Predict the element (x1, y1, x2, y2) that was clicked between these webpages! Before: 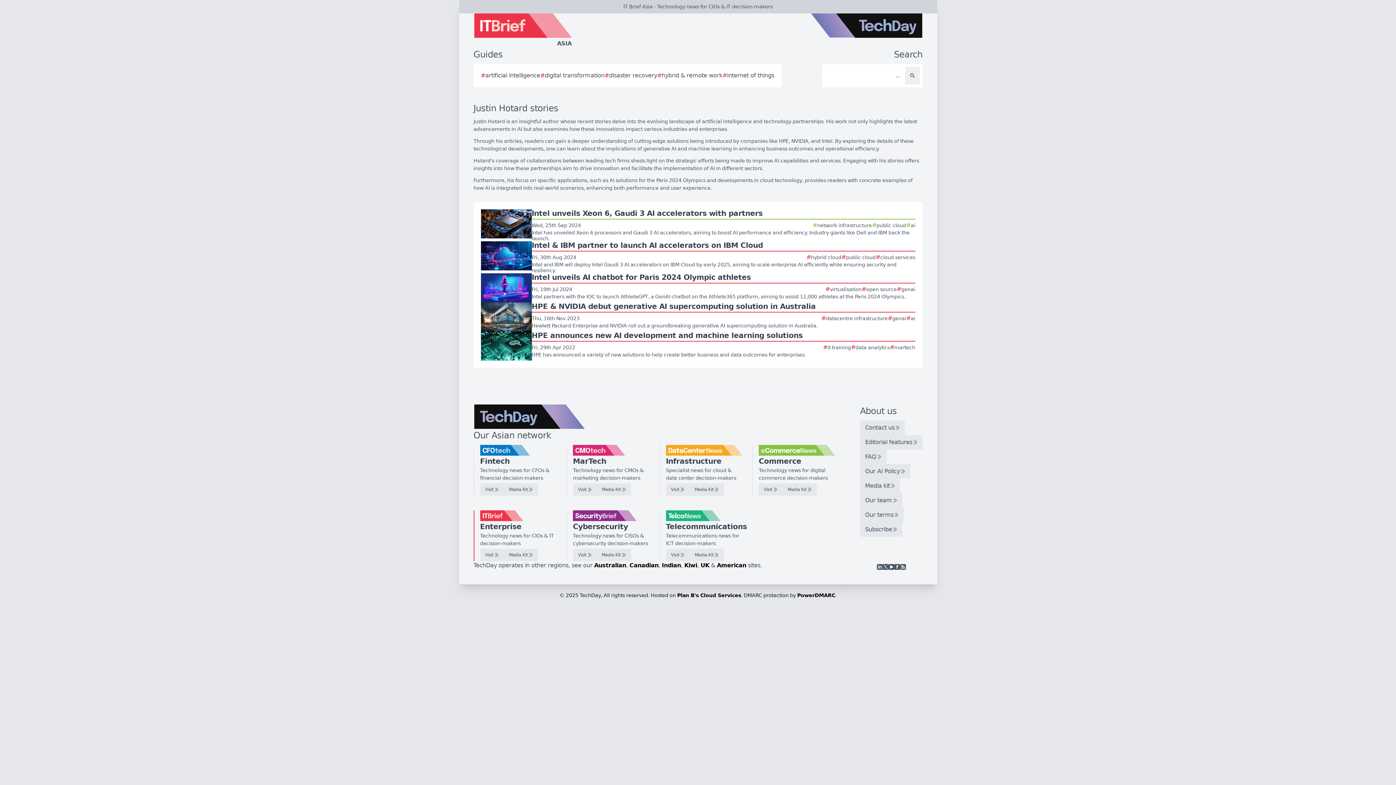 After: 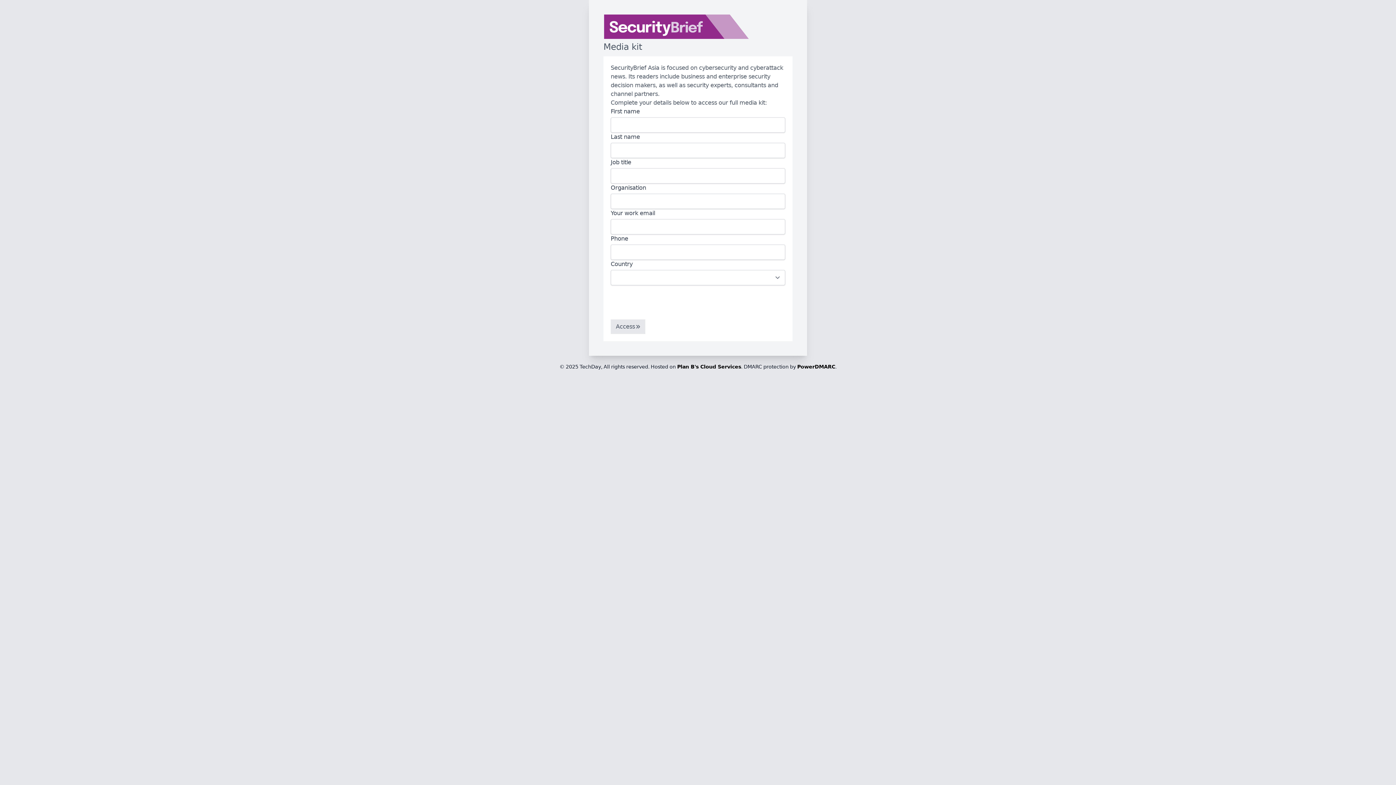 Action: label: Media Kit bbox: (596, 549, 631, 561)